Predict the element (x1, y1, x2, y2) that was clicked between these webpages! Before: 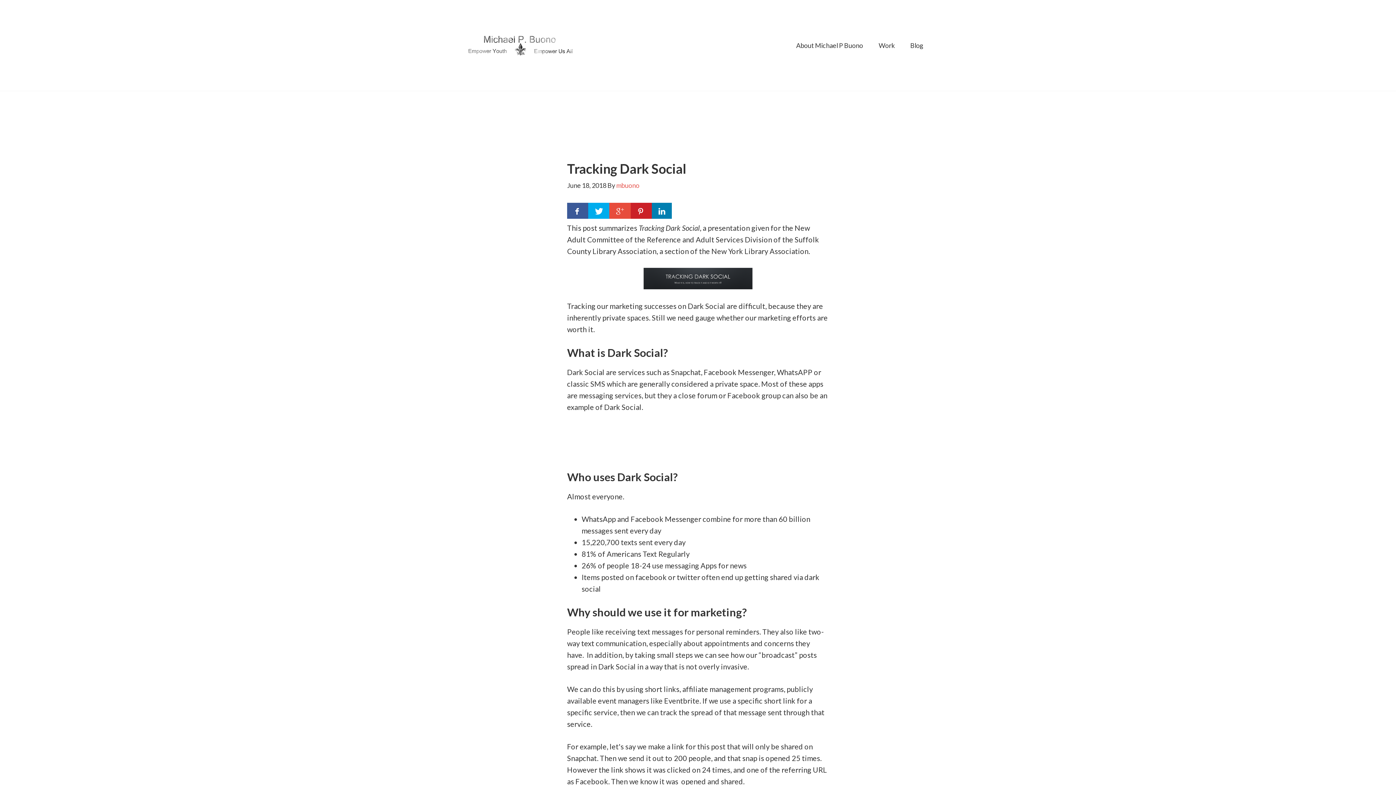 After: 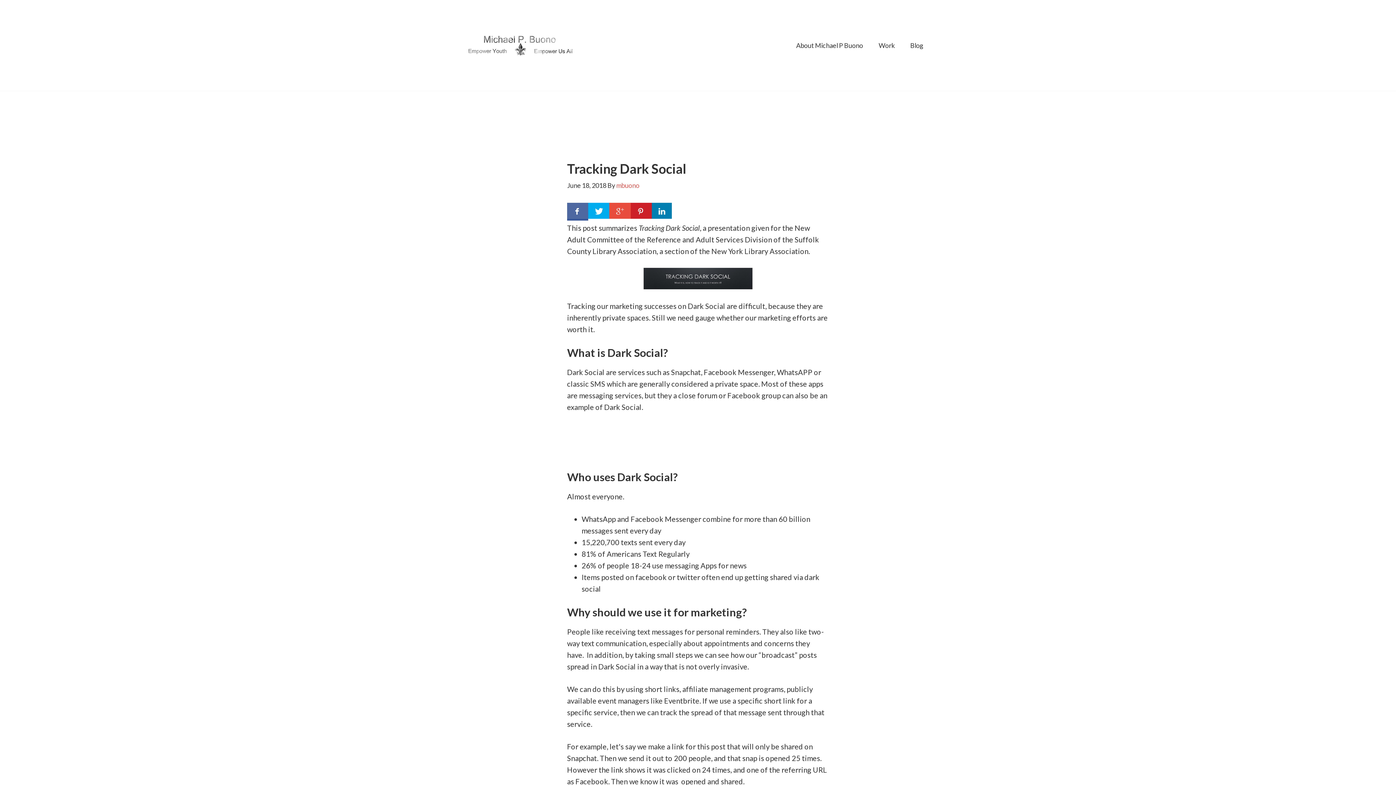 Action: label:   bbox: (567, 202, 588, 218)